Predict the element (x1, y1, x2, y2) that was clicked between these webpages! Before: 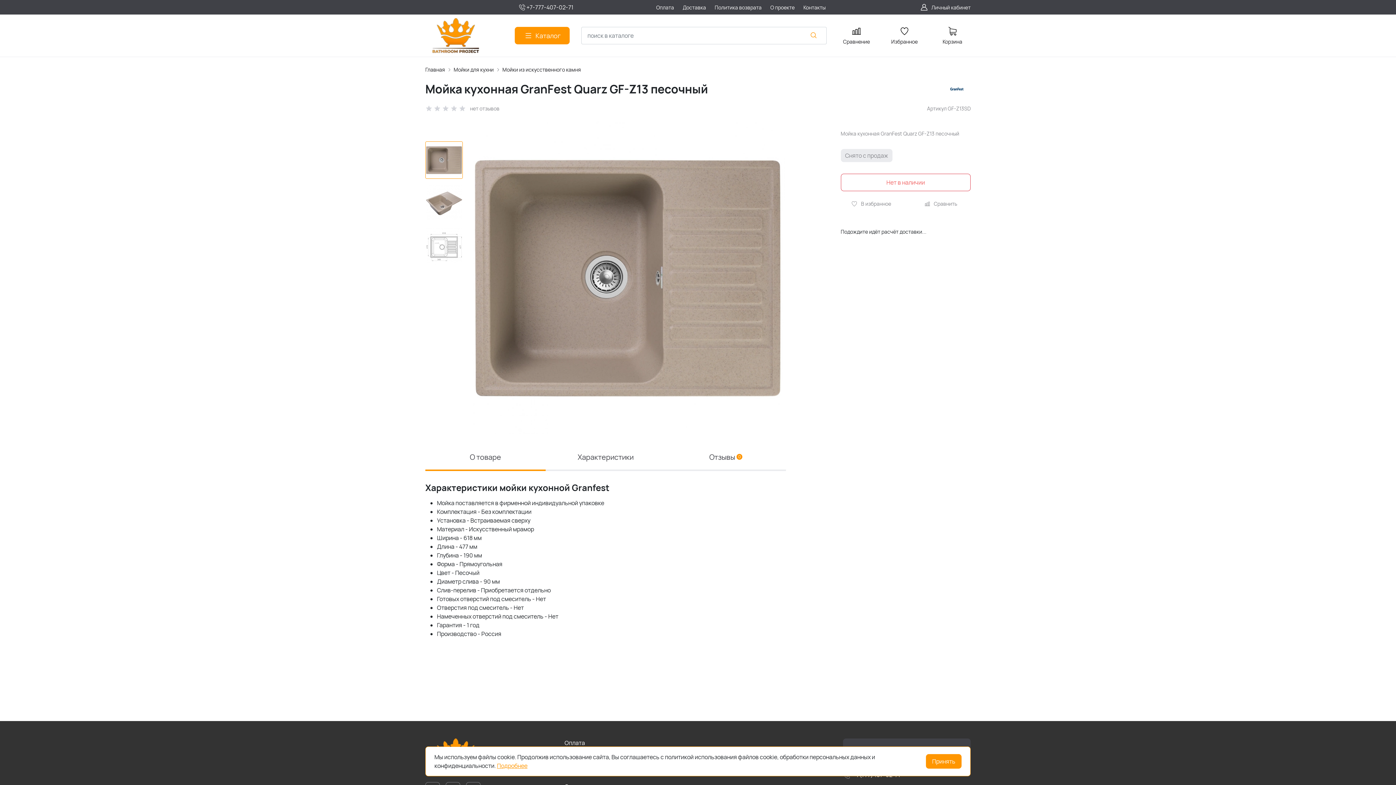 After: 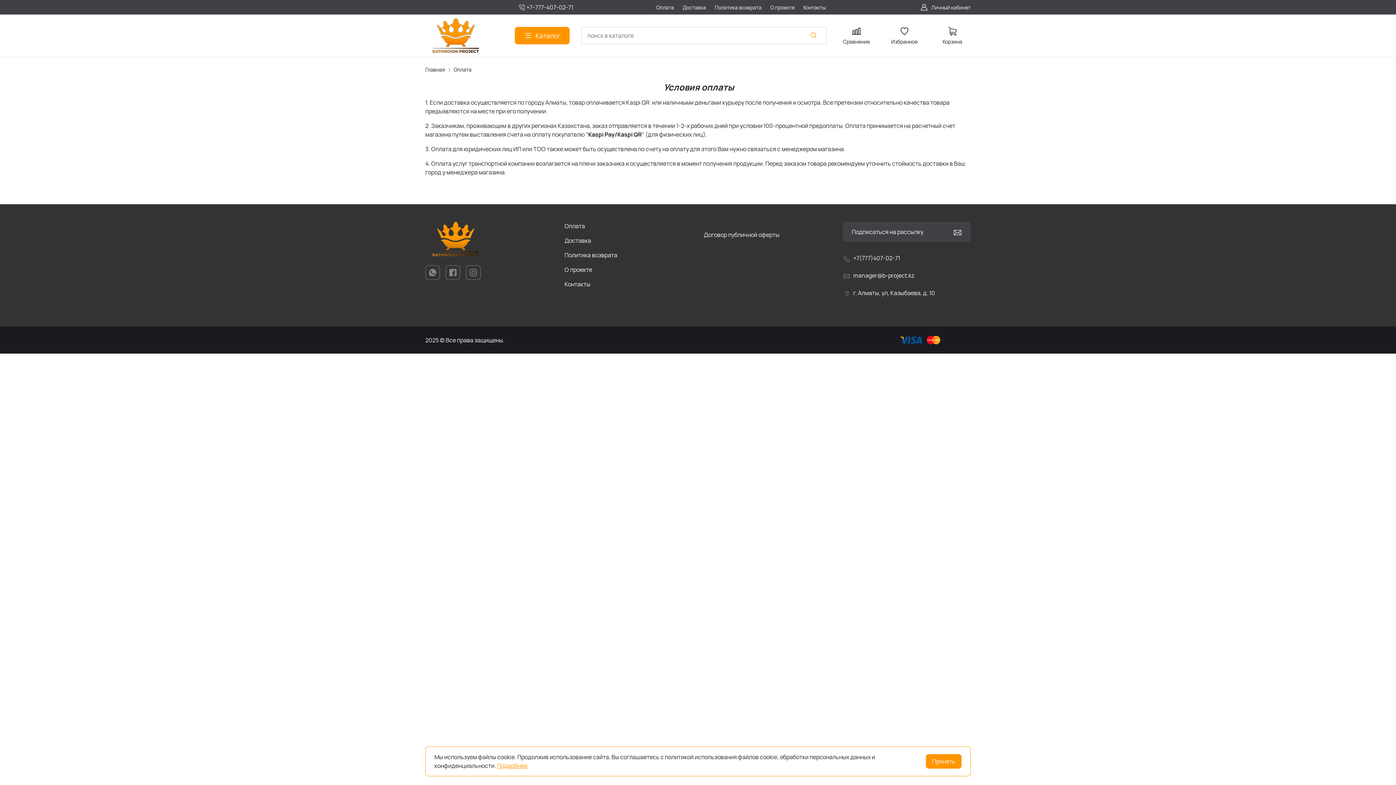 Action: bbox: (656, 3, 674, 11) label: Оплата